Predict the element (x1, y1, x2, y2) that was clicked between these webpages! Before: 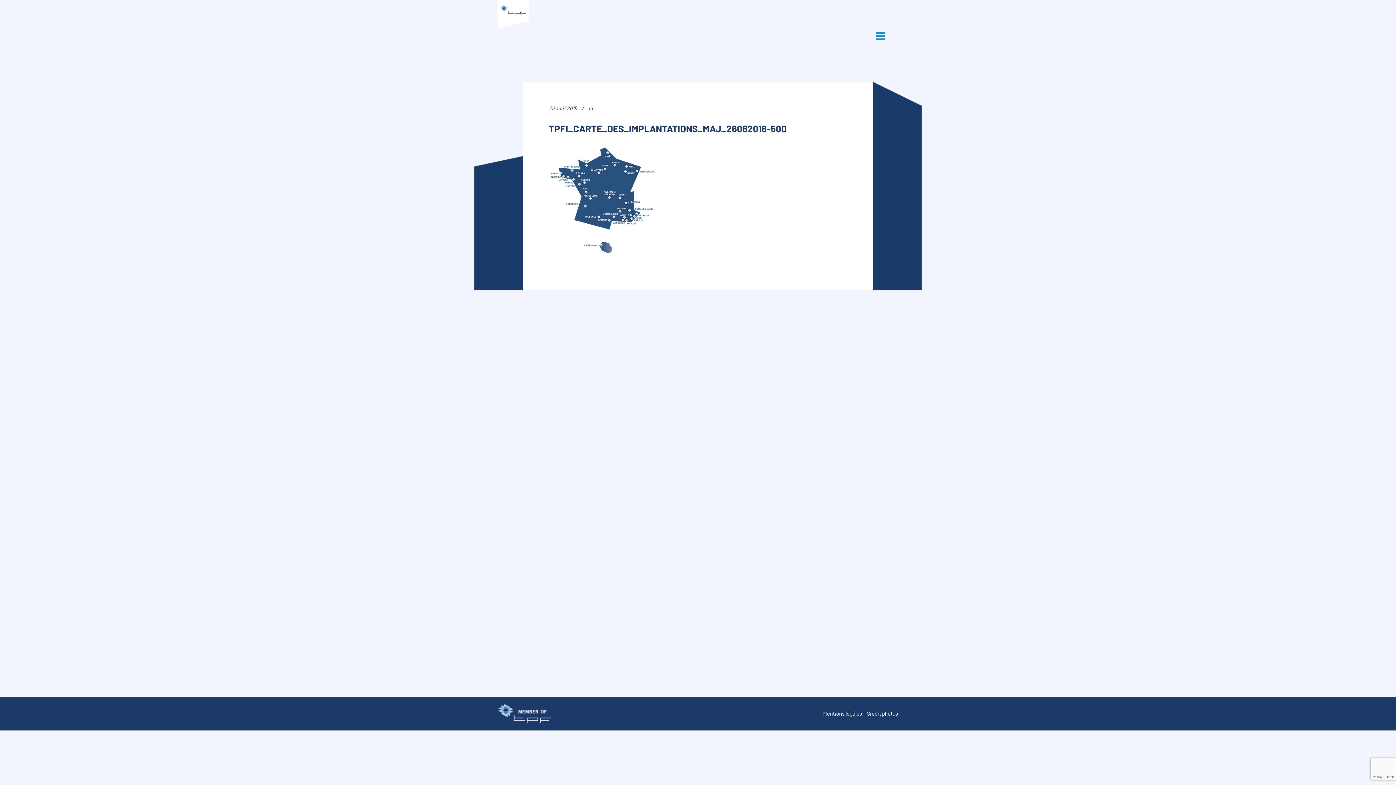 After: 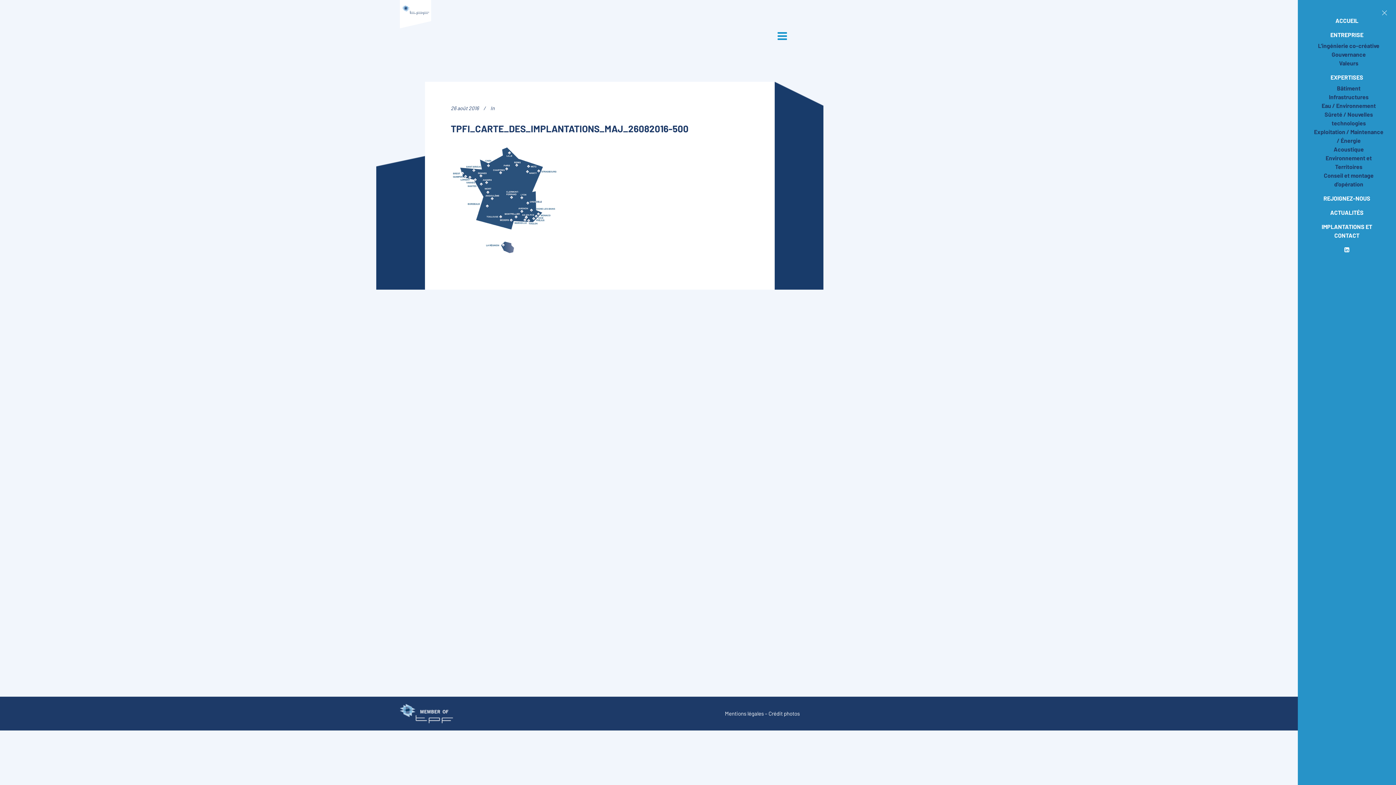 Action: bbox: (871, 29, 898, 42)